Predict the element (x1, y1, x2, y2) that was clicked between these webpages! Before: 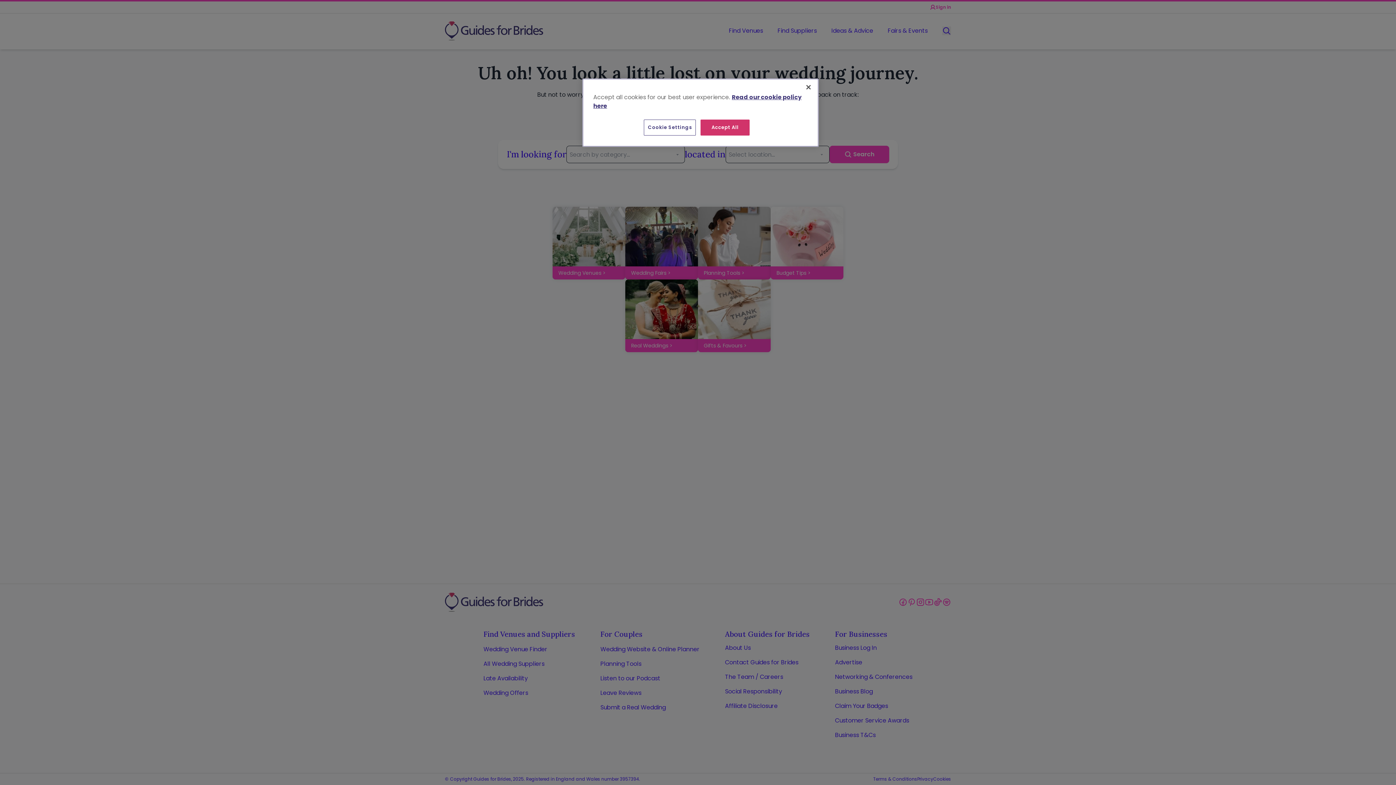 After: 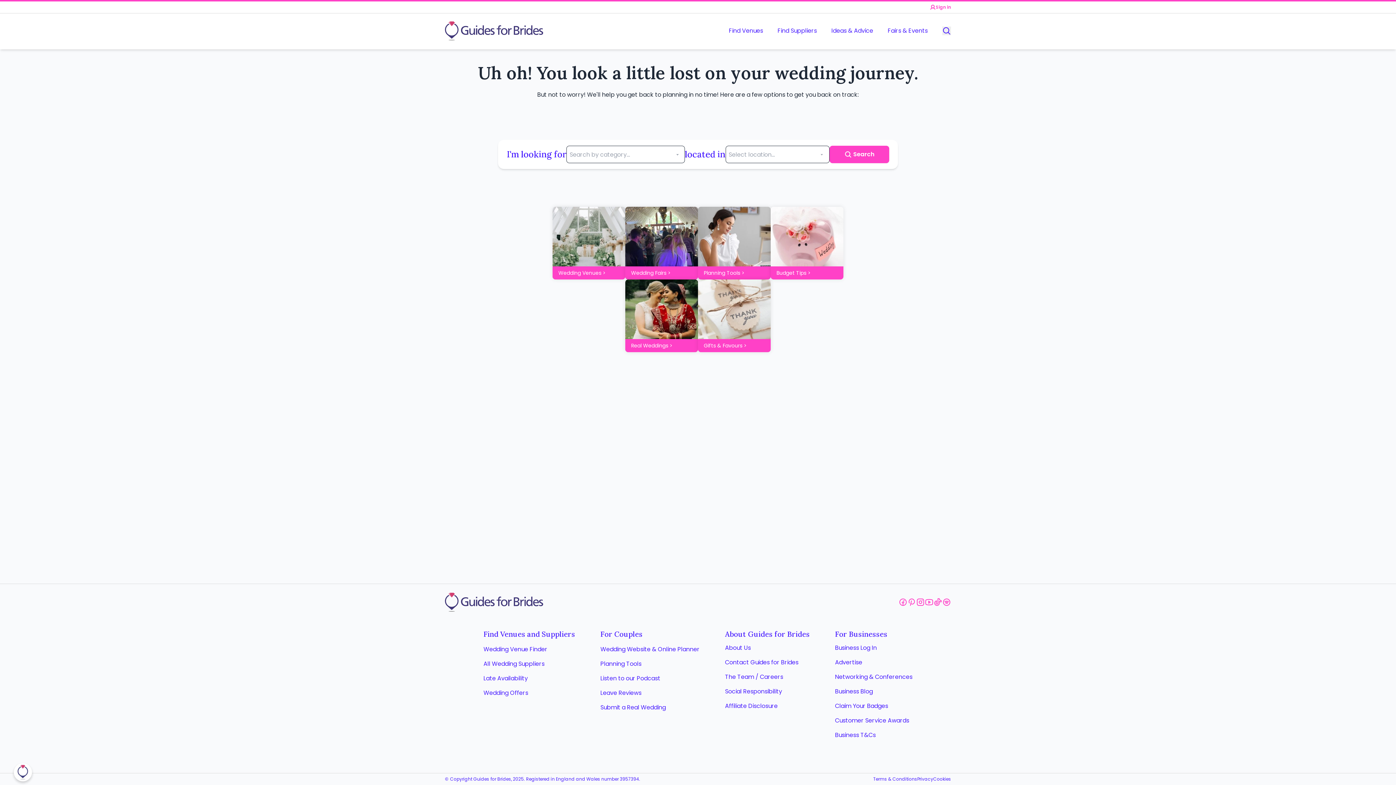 Action: label: Accept All bbox: (700, 119, 749, 135)